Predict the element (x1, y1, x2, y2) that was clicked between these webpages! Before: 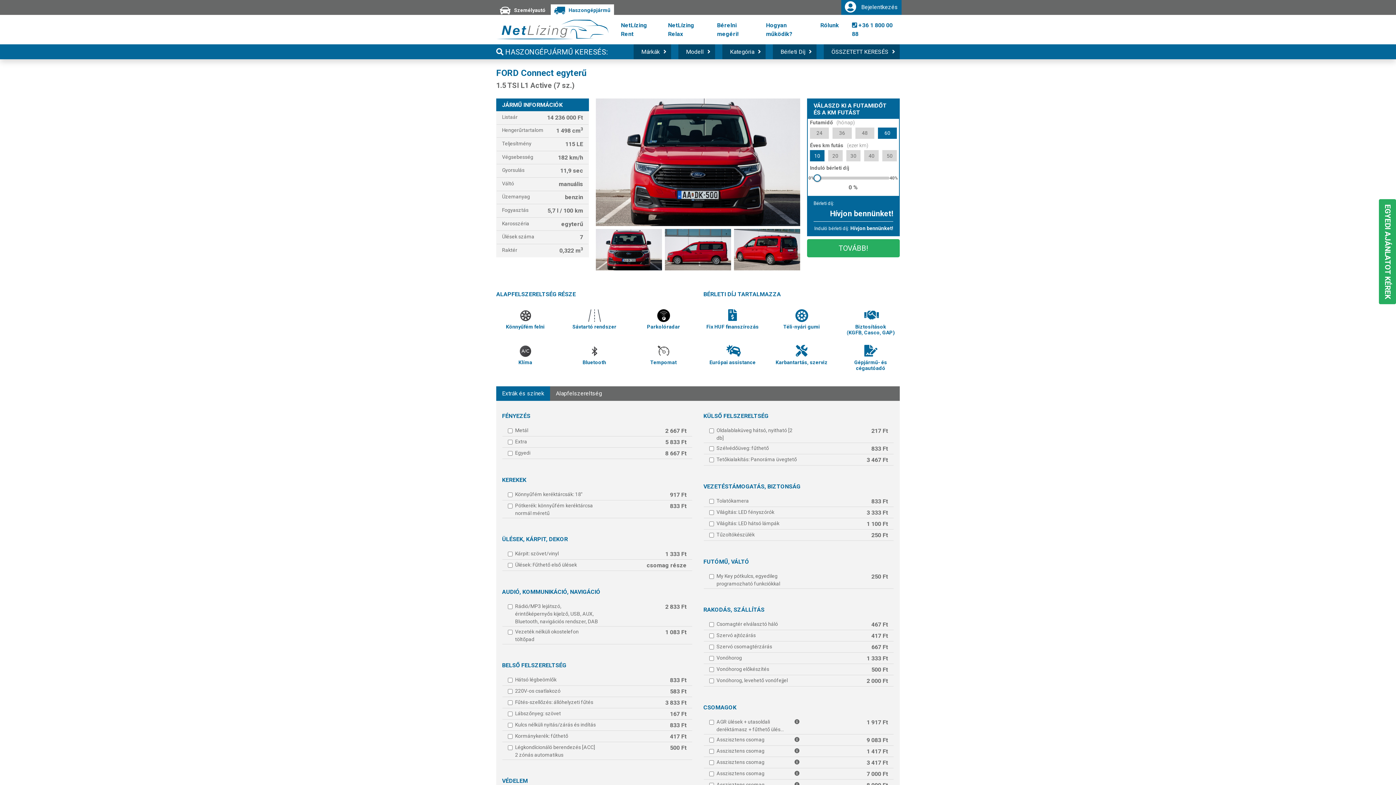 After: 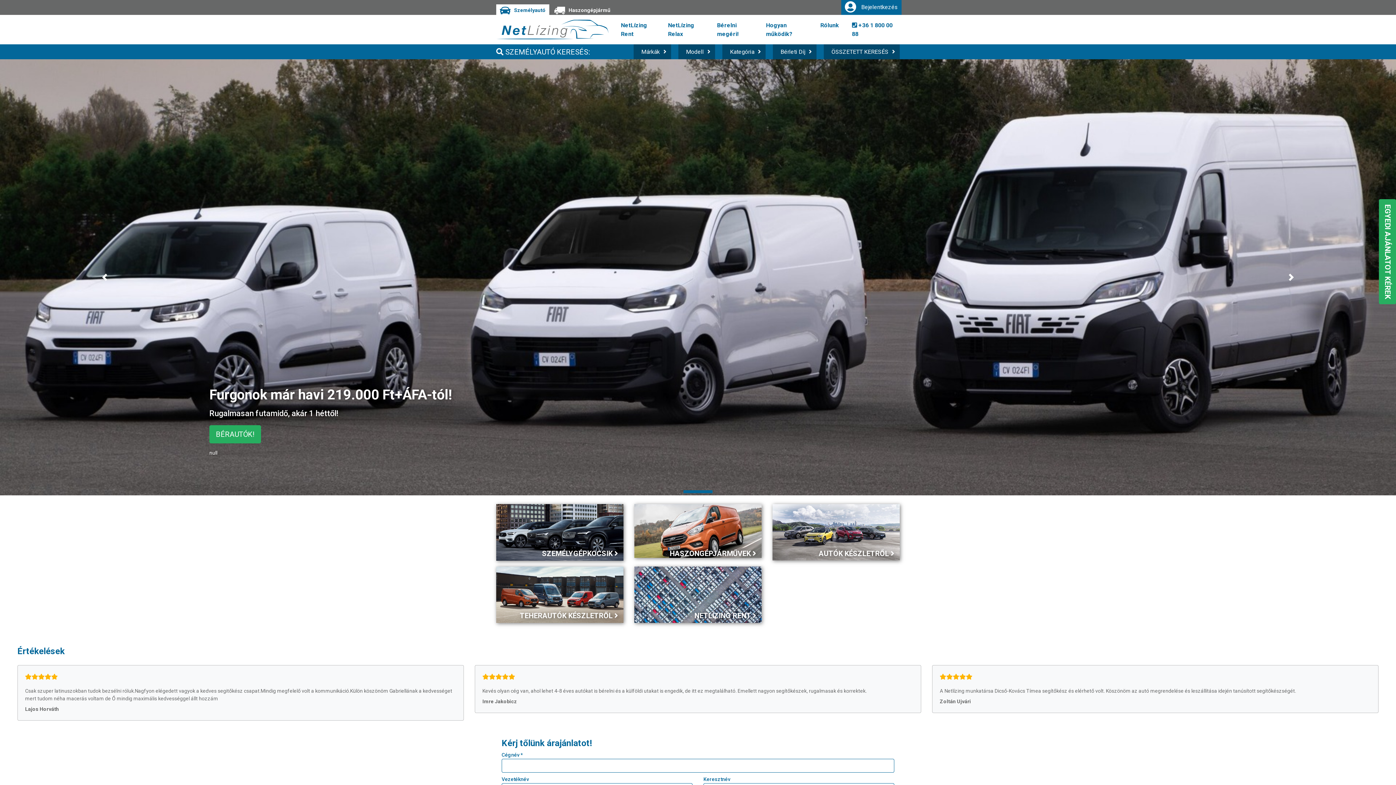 Action: bbox: (496, 17, 608, 41)